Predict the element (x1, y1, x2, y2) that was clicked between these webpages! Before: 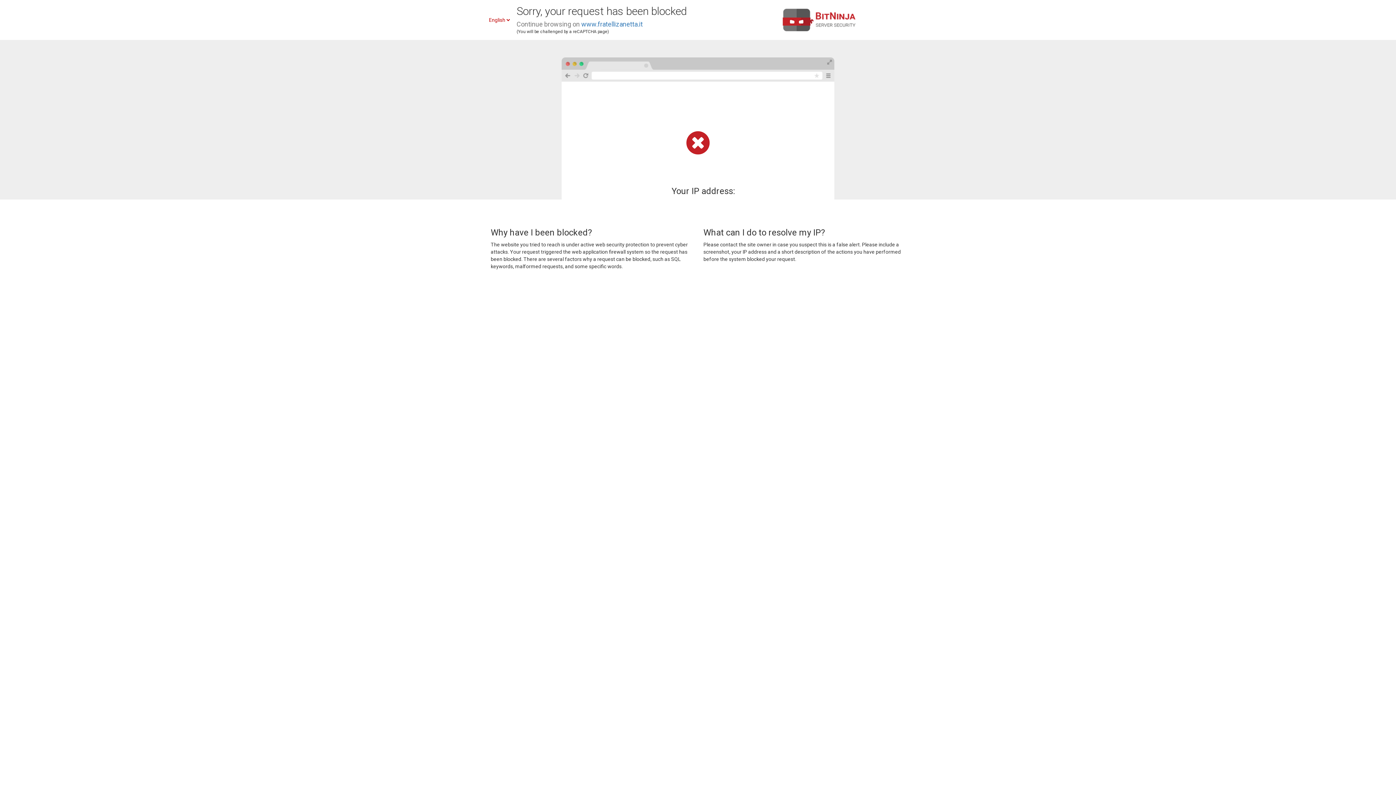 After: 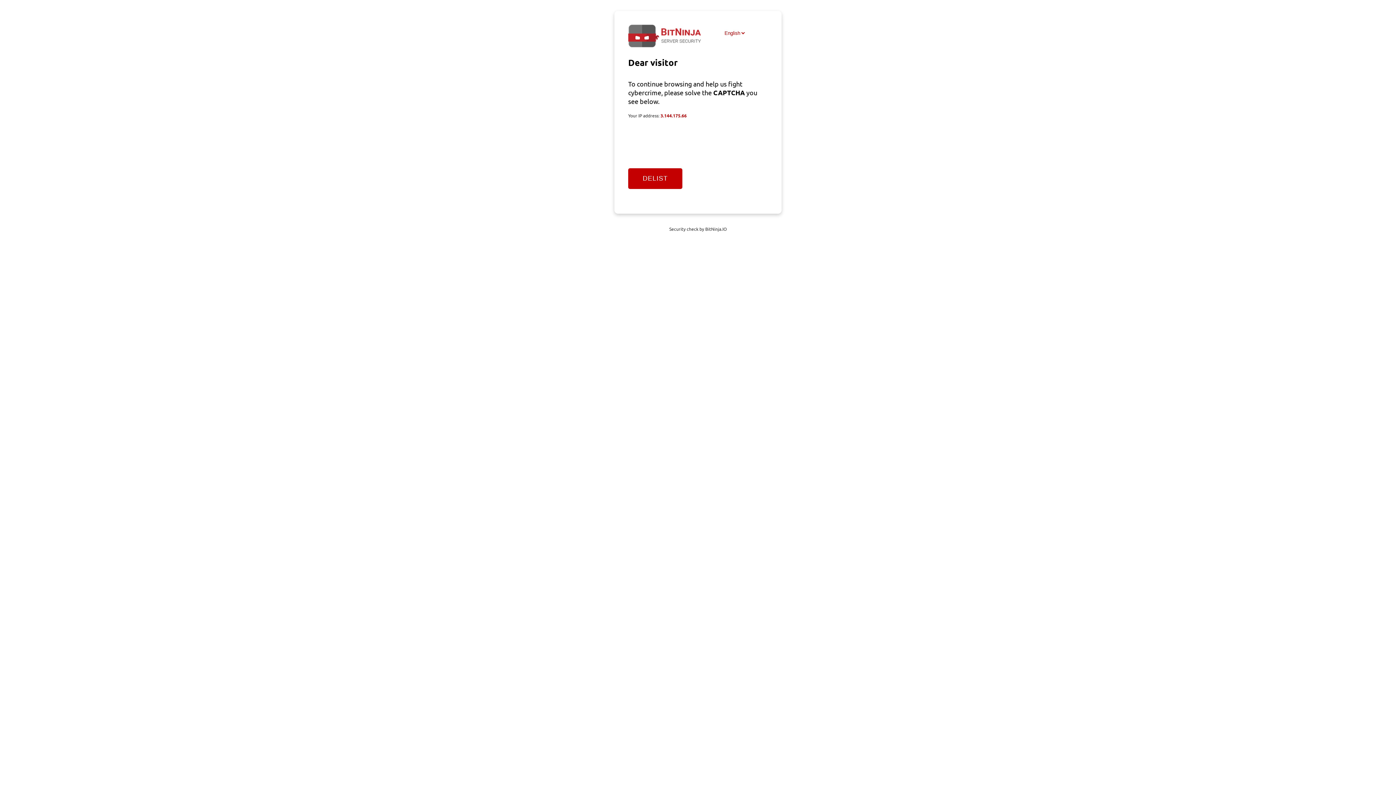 Action: label: www.fratellizanetta.it bbox: (581, 20, 642, 28)